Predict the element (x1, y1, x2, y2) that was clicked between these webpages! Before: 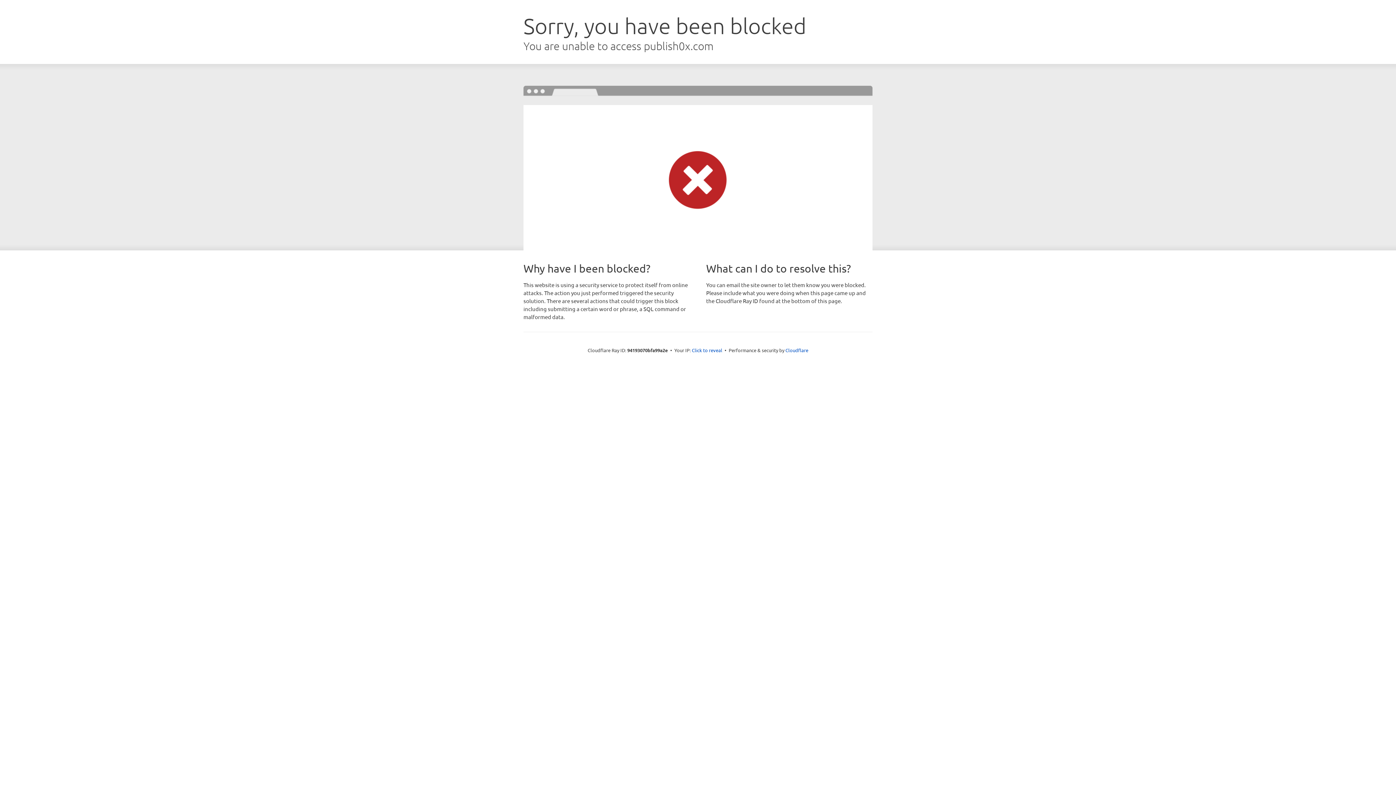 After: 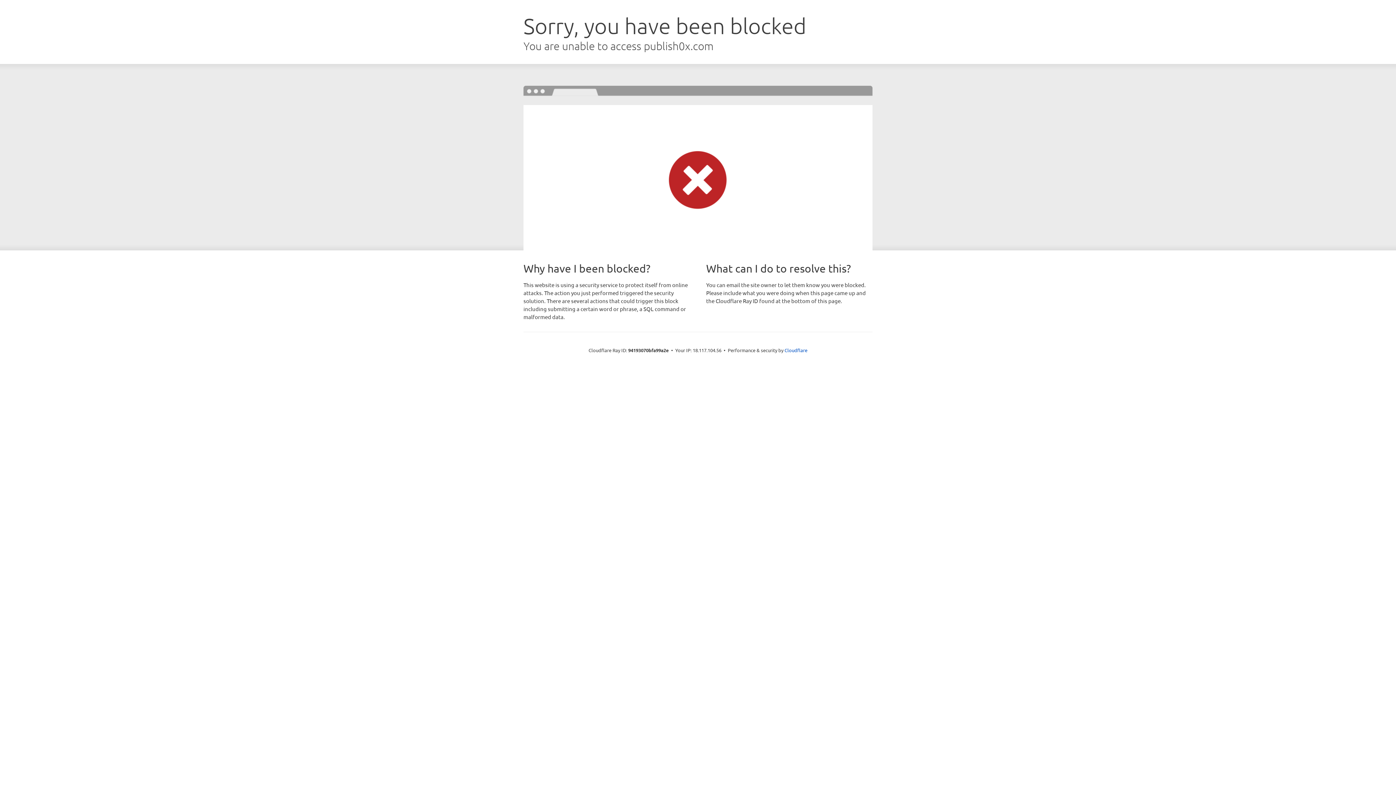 Action: label: Click to reveal bbox: (692, 346, 722, 353)